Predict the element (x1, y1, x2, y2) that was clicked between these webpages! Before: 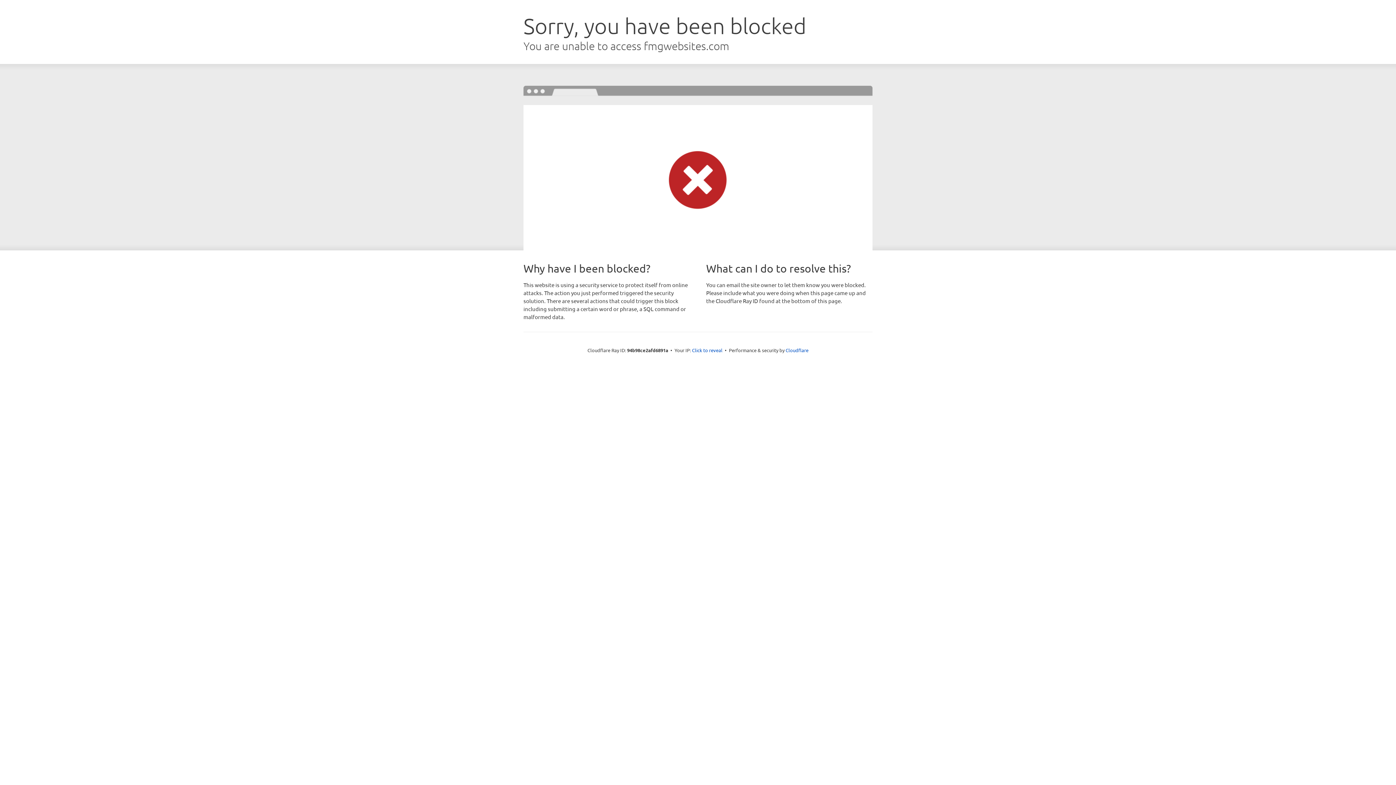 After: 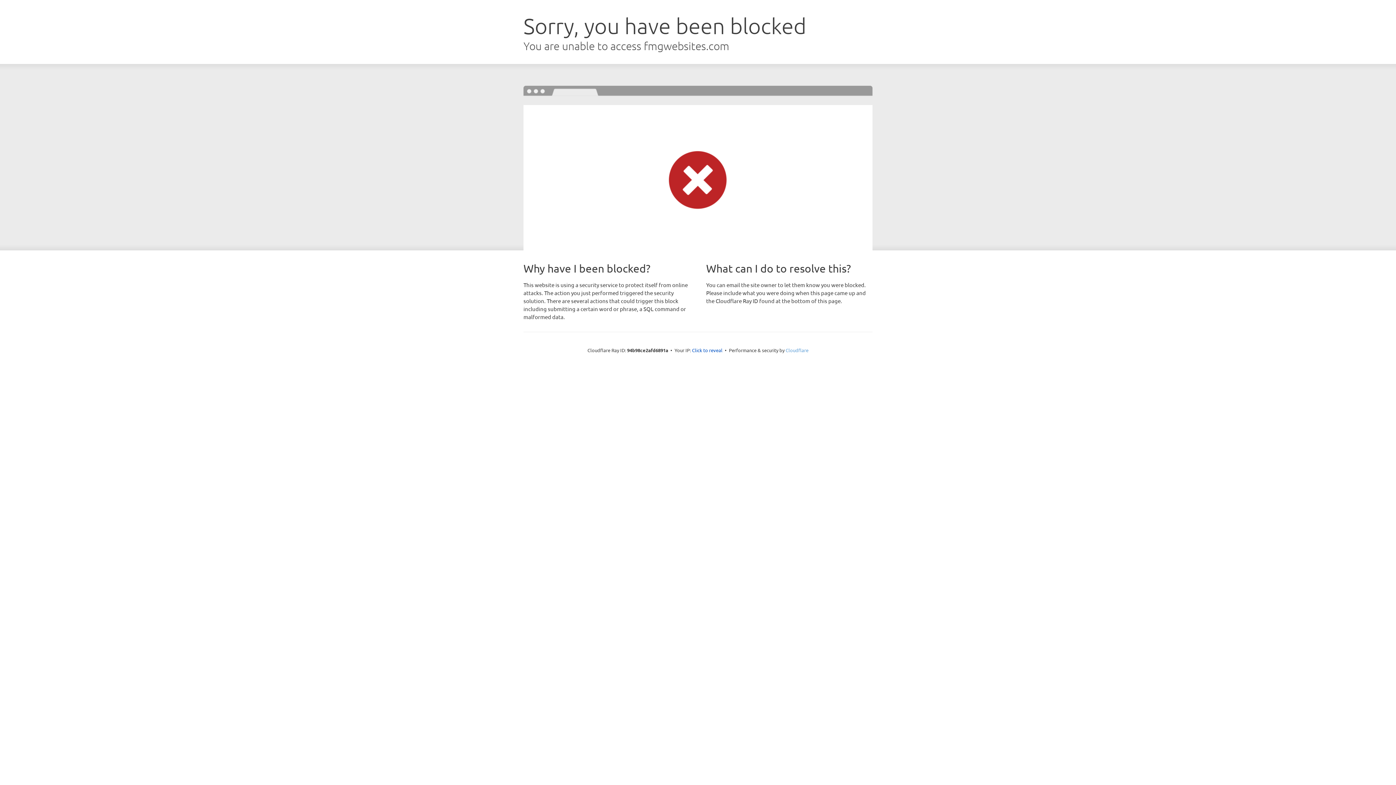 Action: bbox: (785, 347, 808, 353) label: Cloudflare